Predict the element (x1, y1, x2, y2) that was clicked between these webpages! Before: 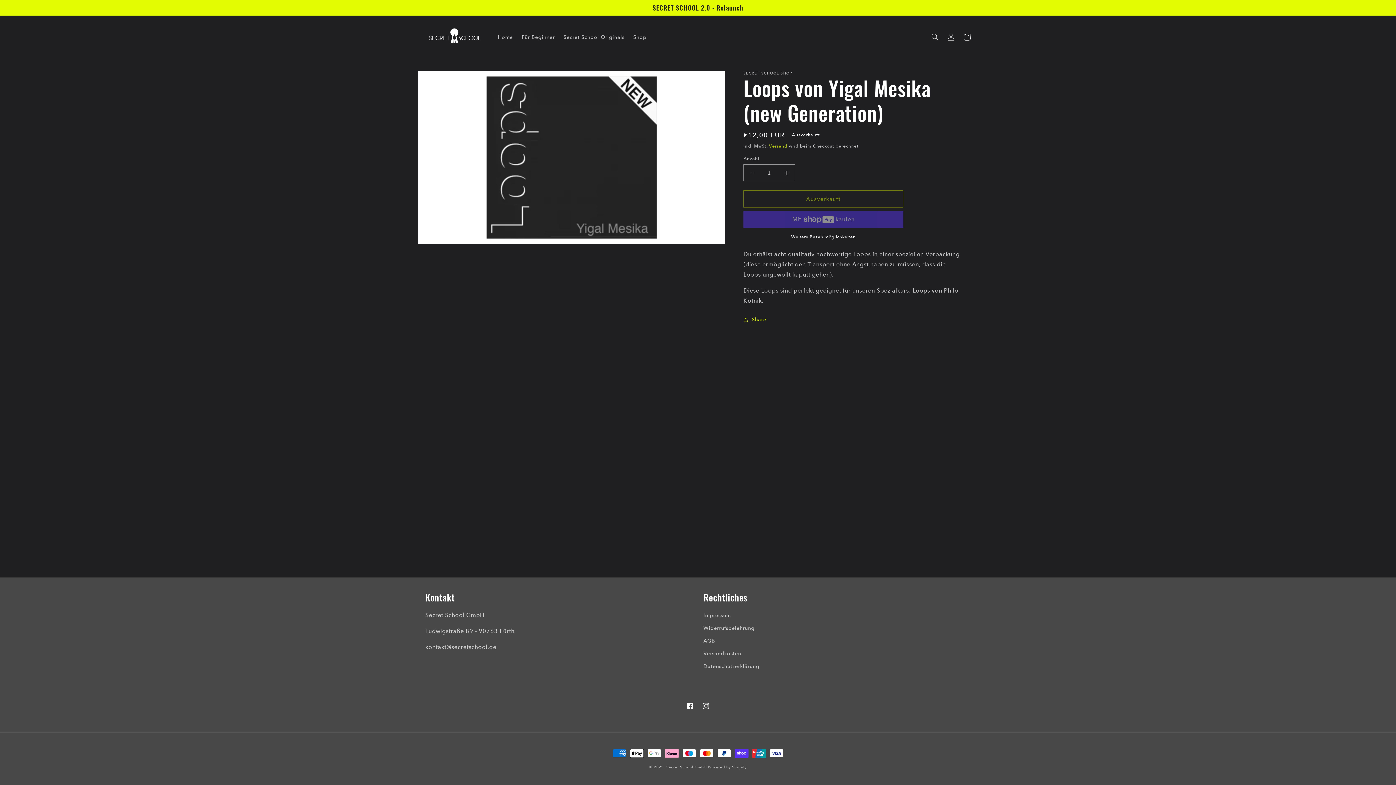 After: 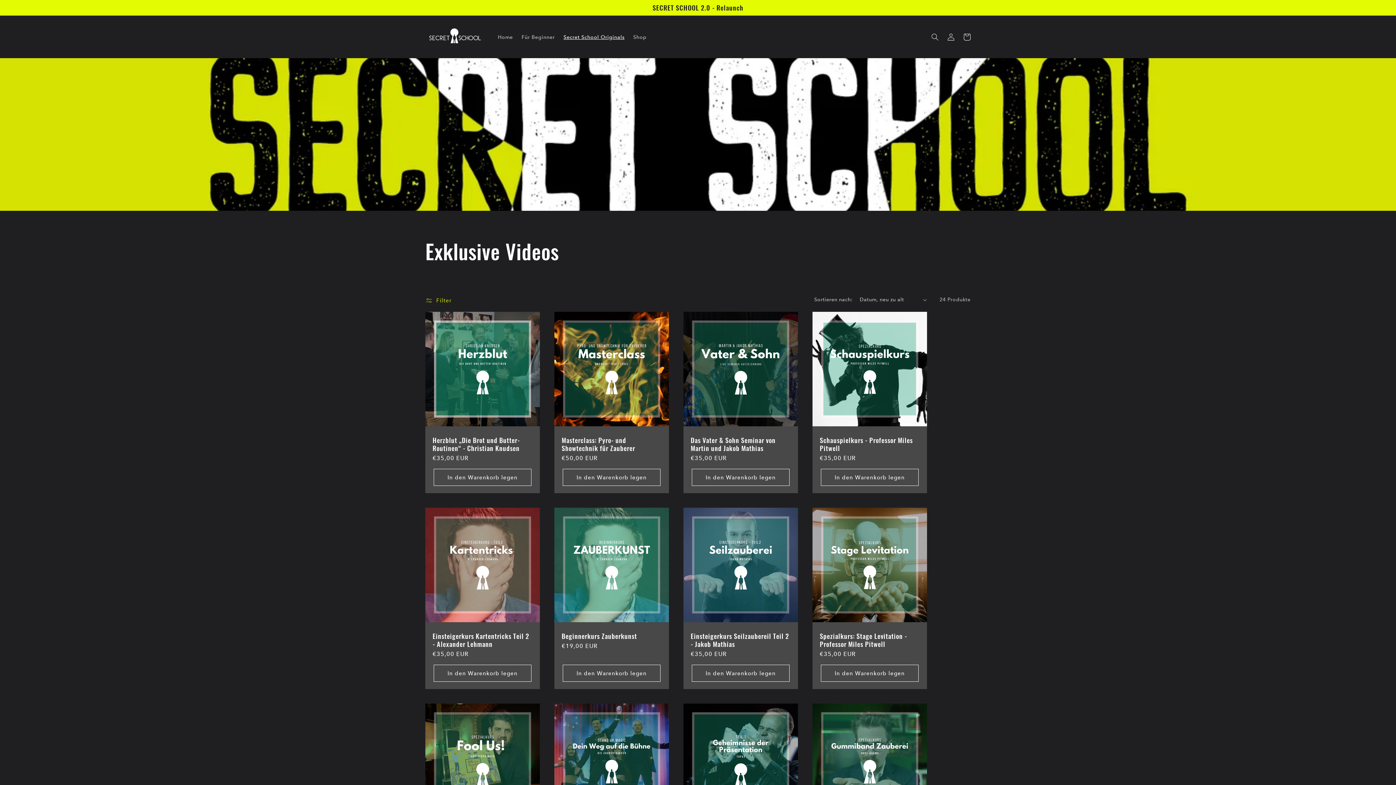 Action: bbox: (559, 29, 629, 44) label: Secret School Originals